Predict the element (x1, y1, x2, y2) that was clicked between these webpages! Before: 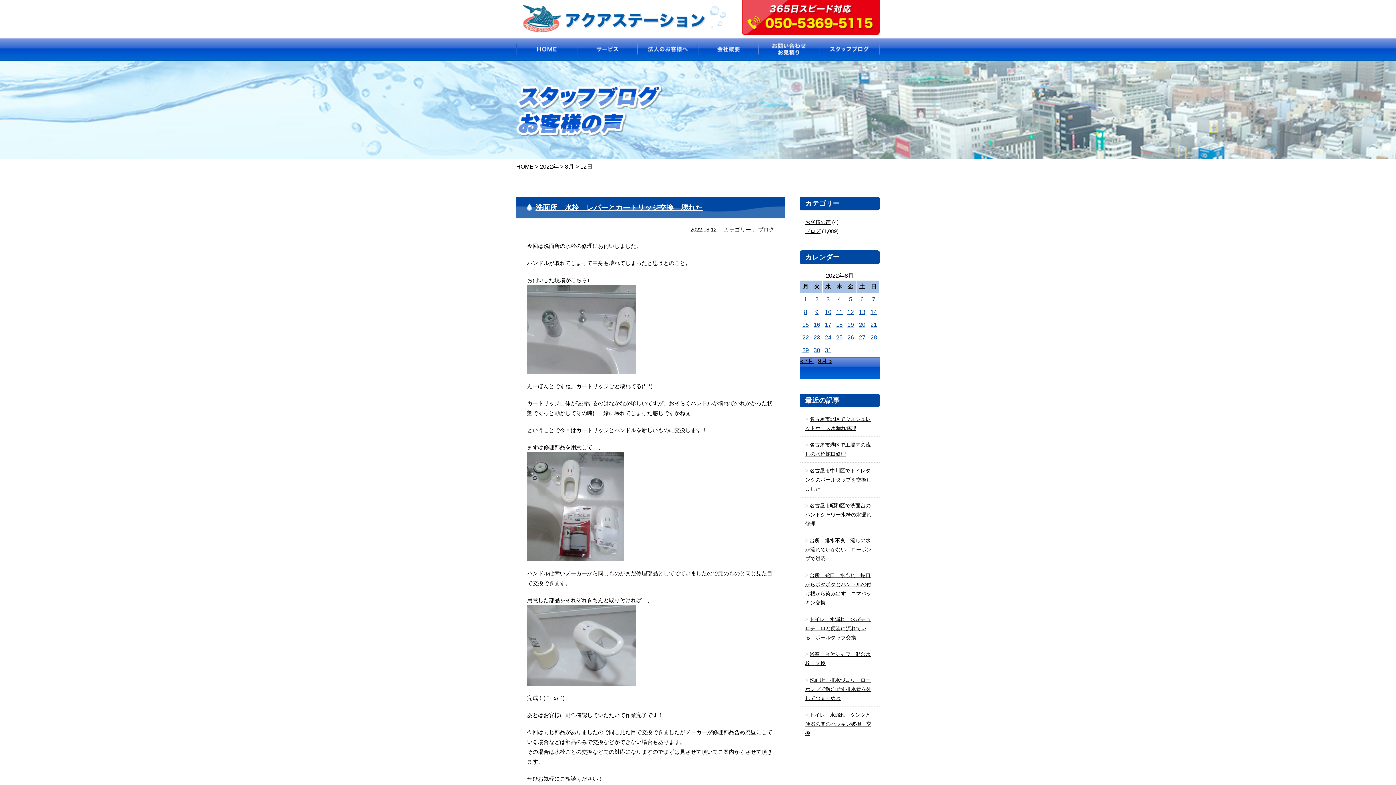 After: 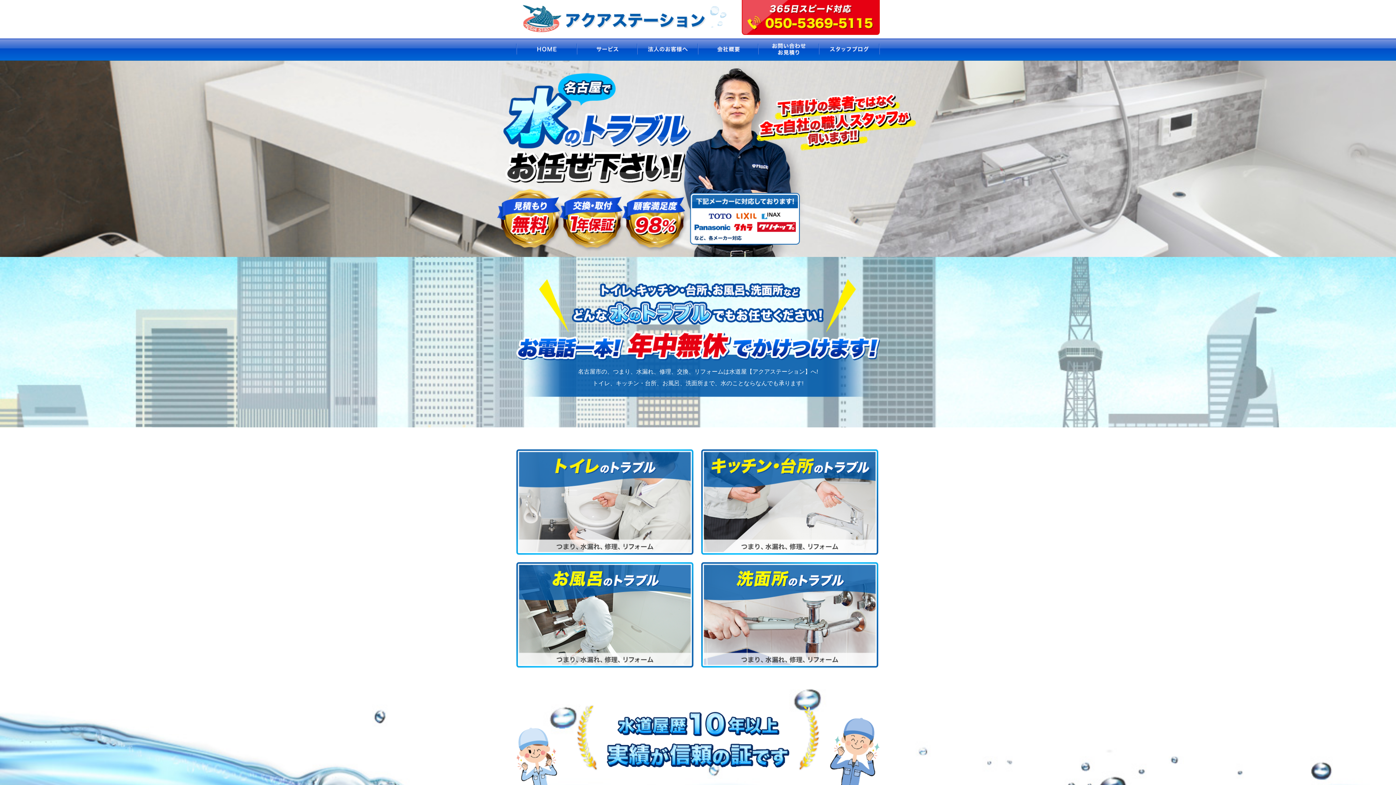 Action: label: HOME bbox: (516, 38, 576, 60)